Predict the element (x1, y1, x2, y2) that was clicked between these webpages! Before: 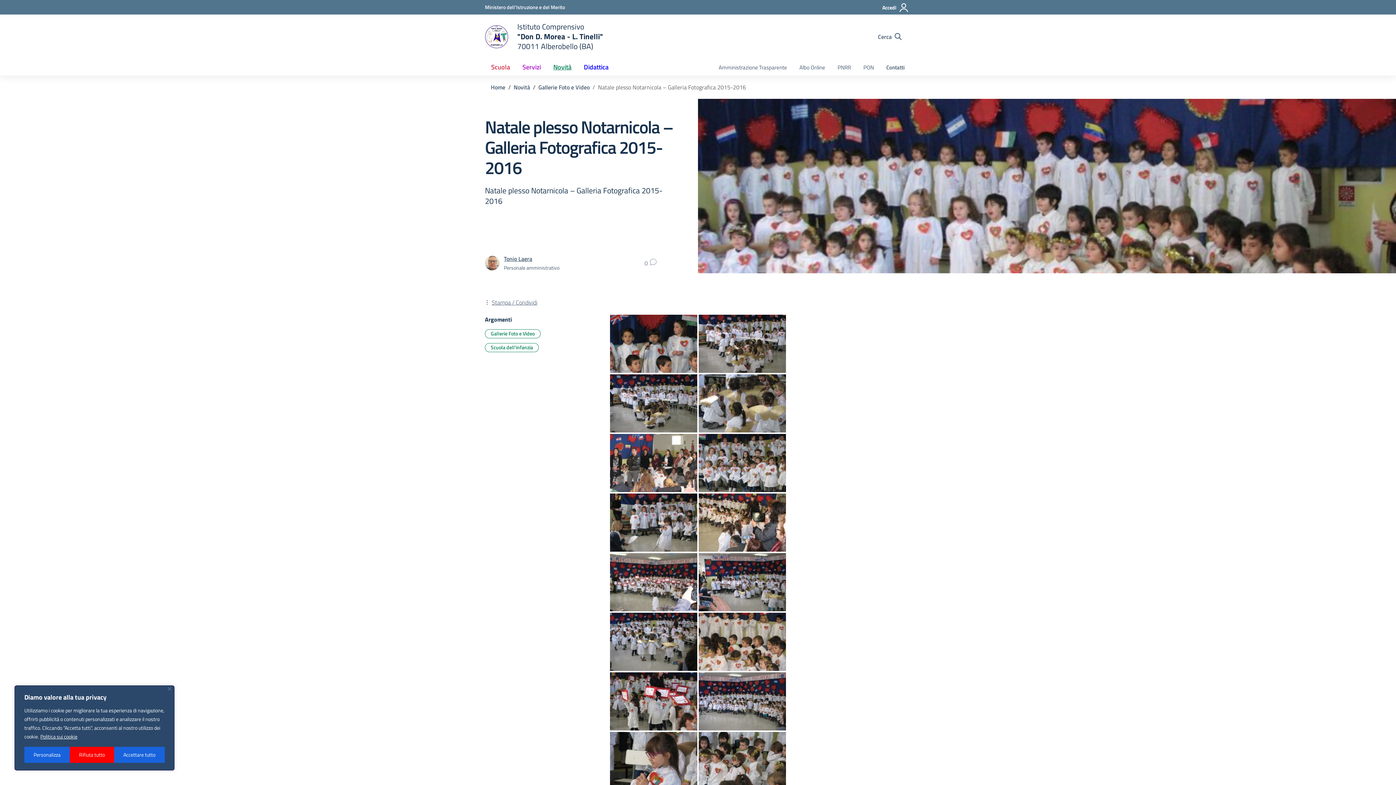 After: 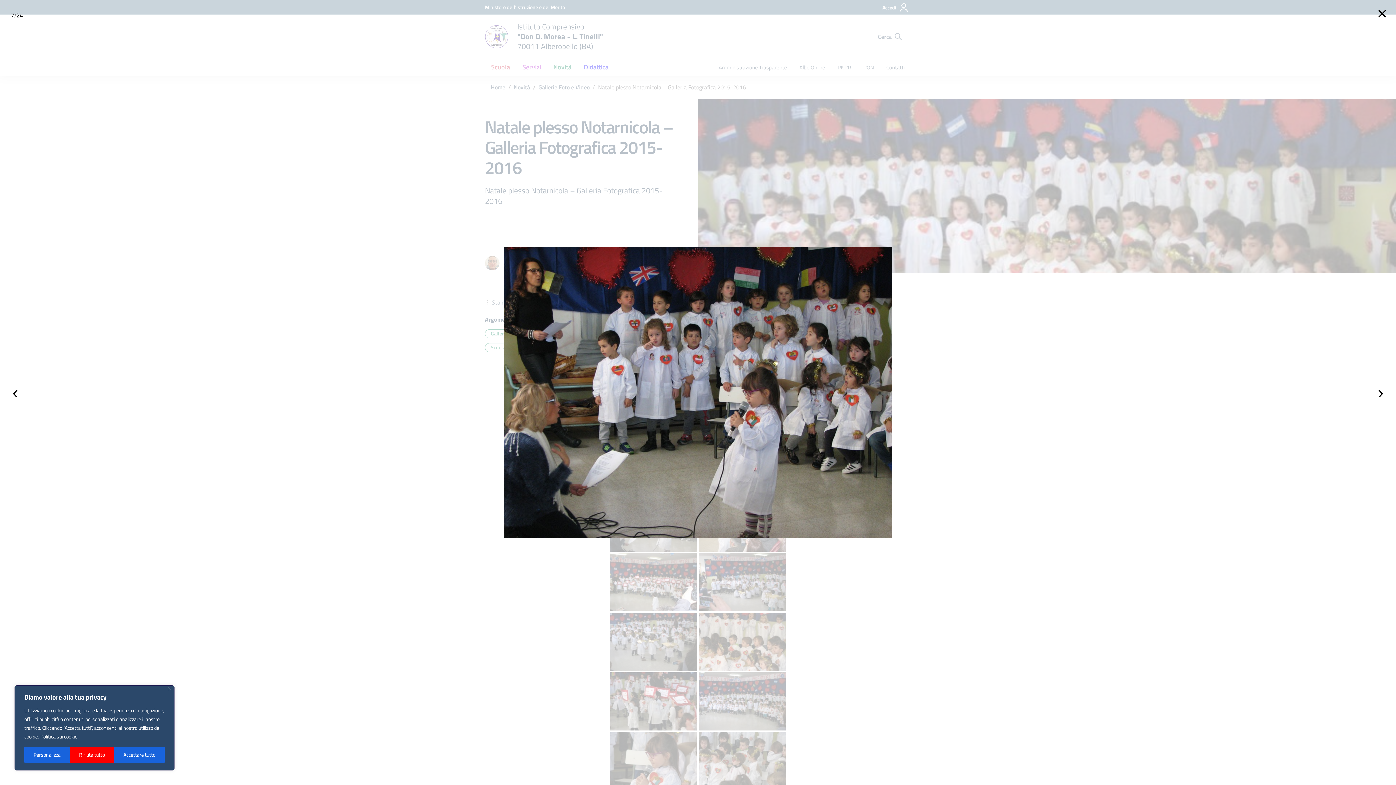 Action: bbox: (610, 493, 697, 552)